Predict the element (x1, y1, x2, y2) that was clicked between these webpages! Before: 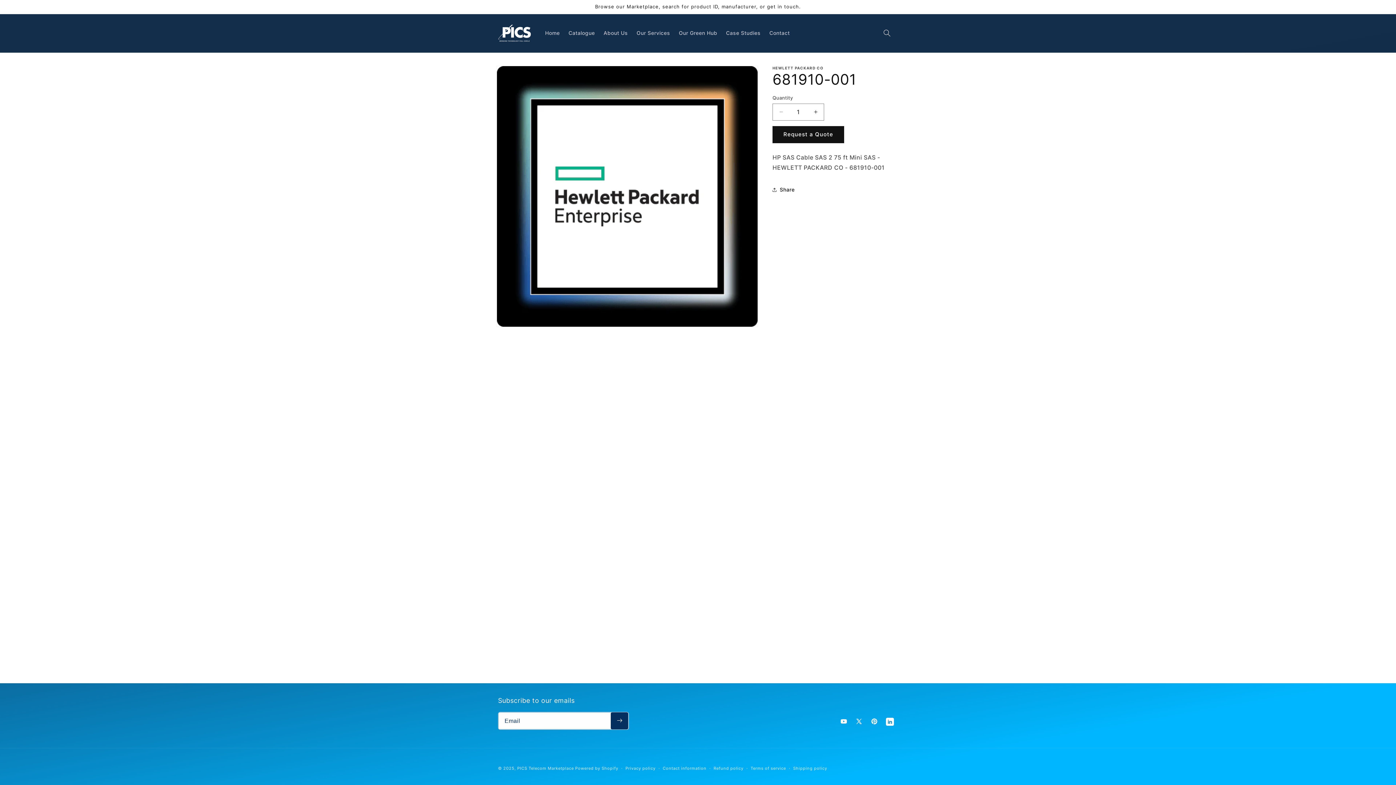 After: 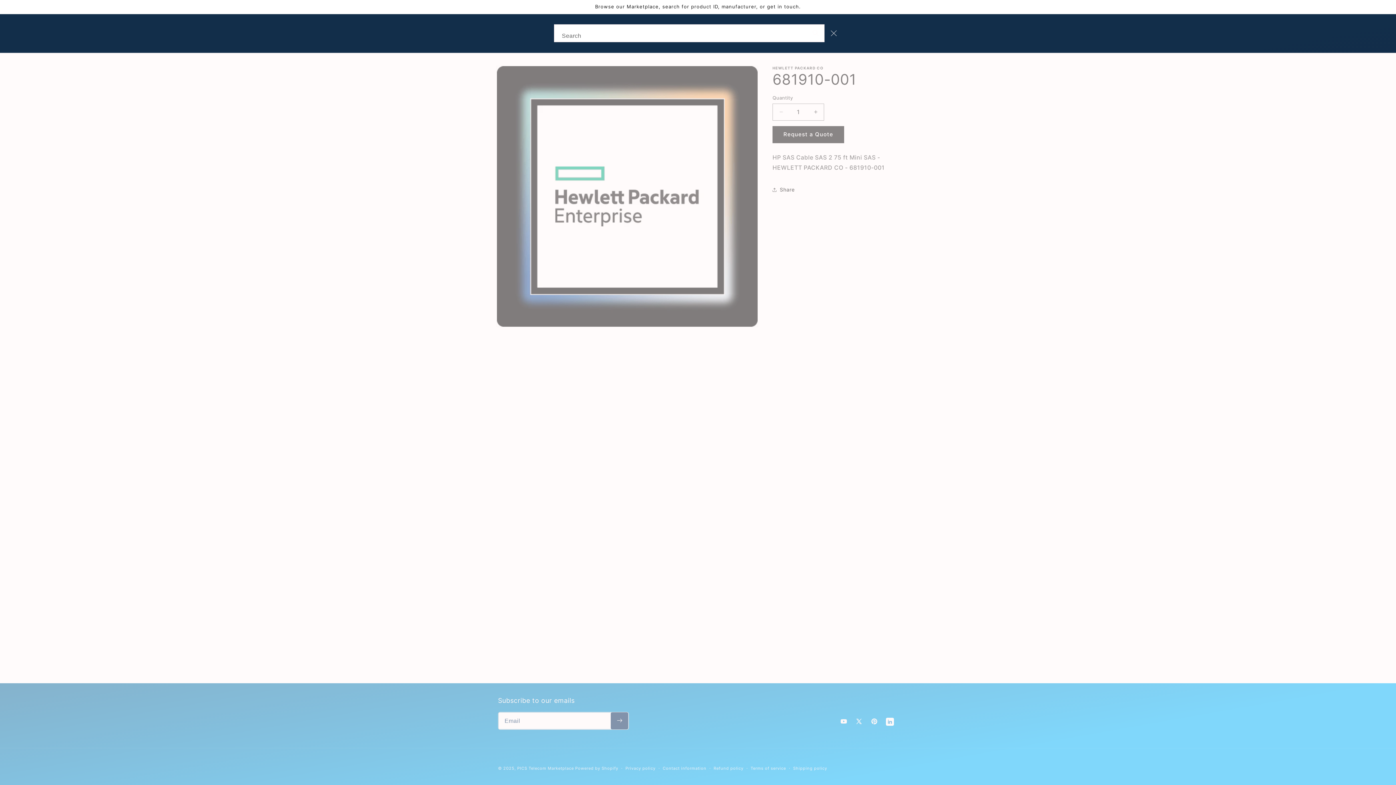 Action: label: Search bbox: (879, 25, 895, 41)